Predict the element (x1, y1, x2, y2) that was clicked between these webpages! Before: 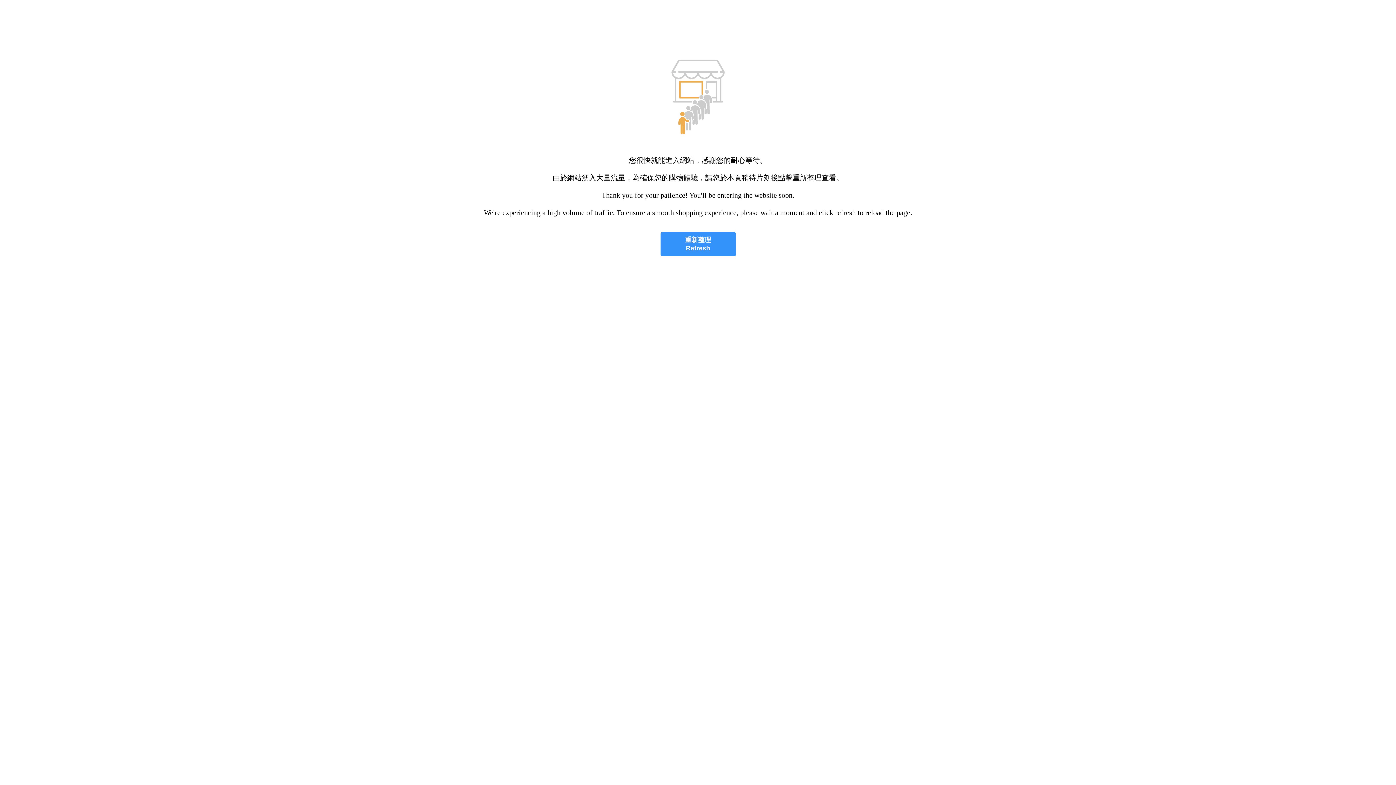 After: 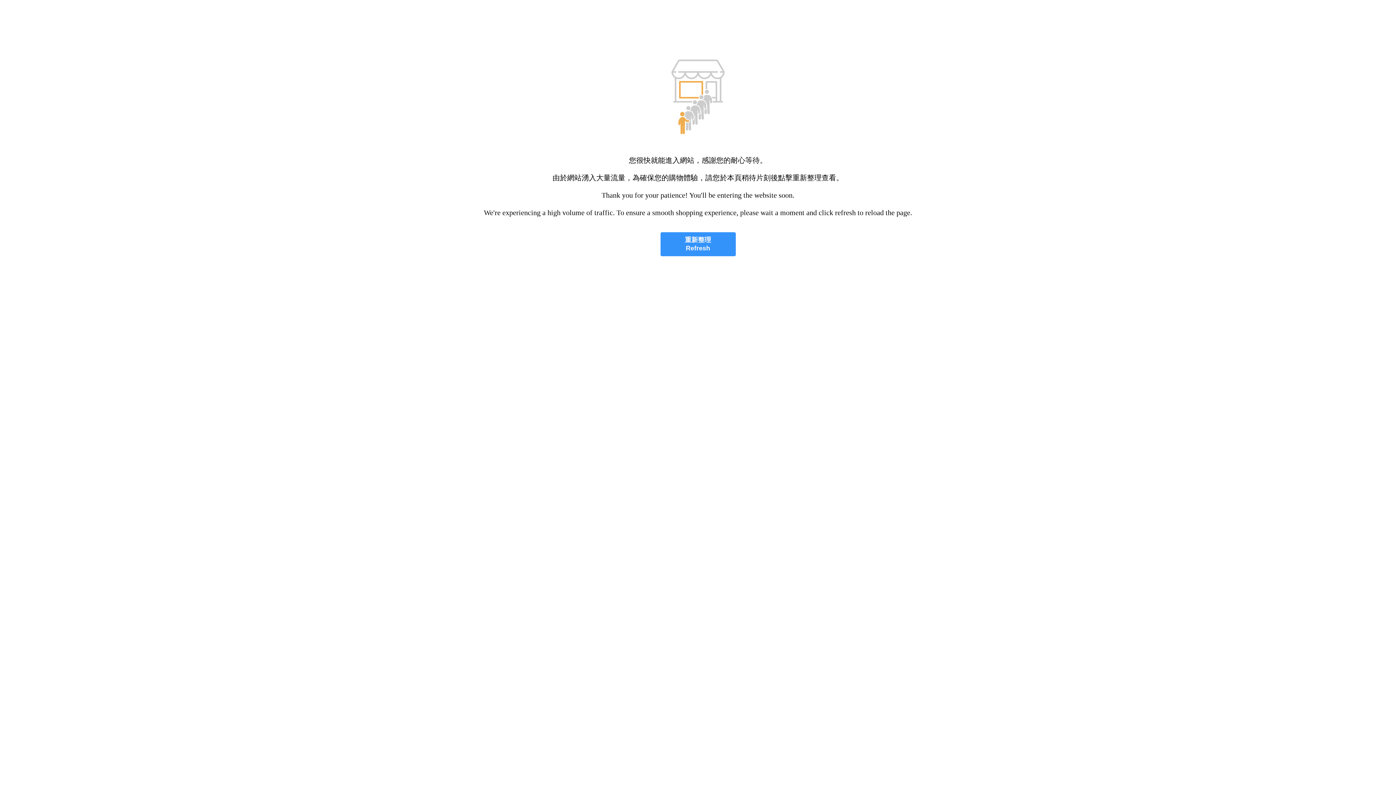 Action: bbox: (660, 232, 735, 256) label: 重新整理
Refresh